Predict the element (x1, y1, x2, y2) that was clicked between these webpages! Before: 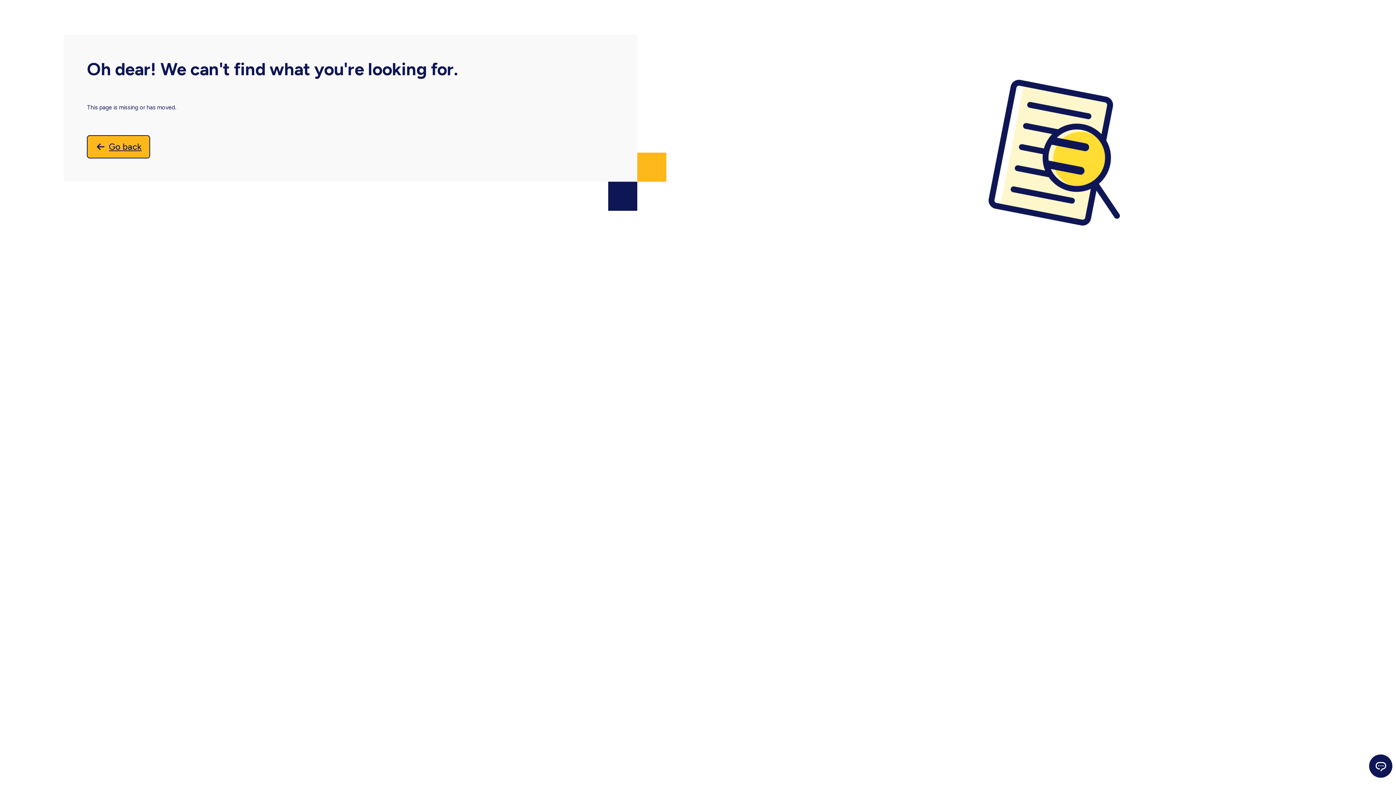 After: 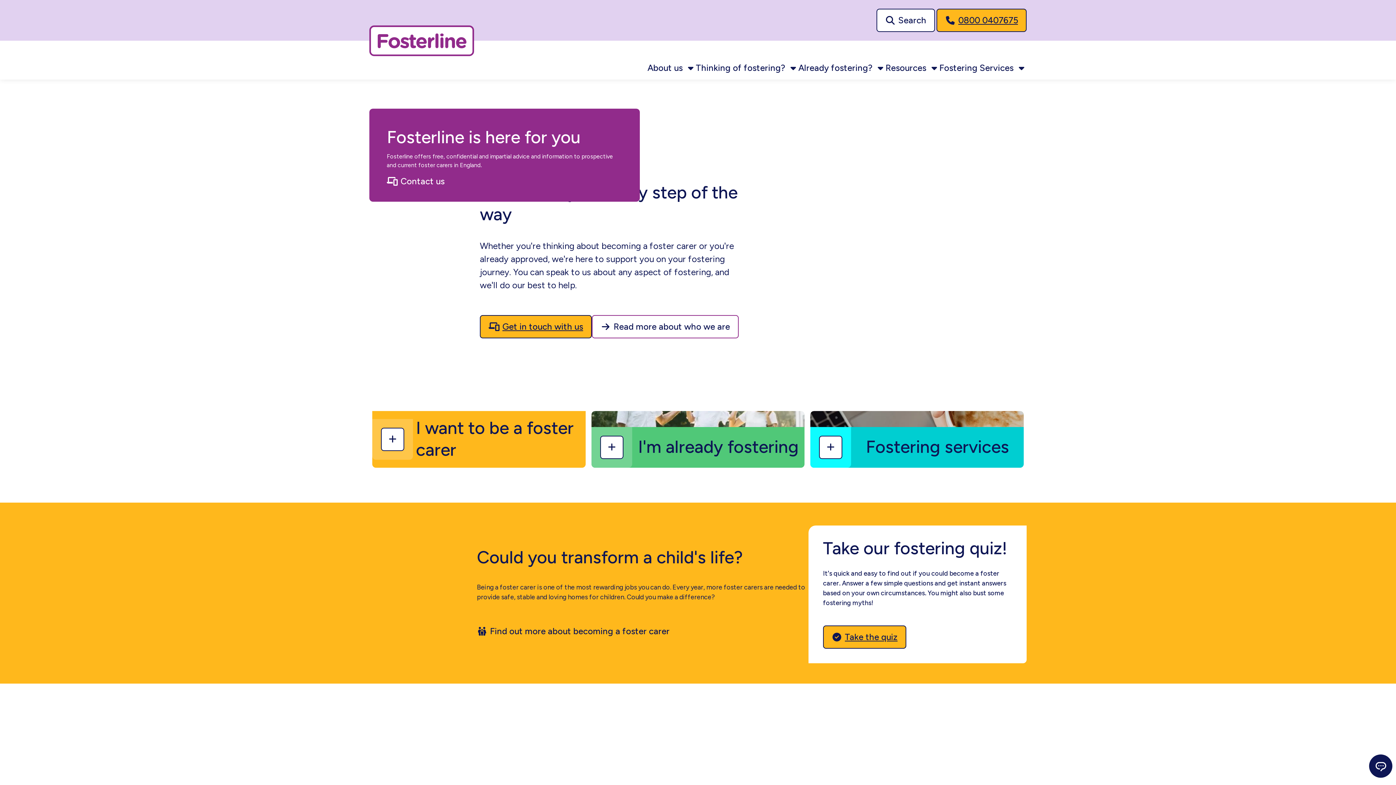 Action: bbox: (87, 135, 150, 158) label: Go back